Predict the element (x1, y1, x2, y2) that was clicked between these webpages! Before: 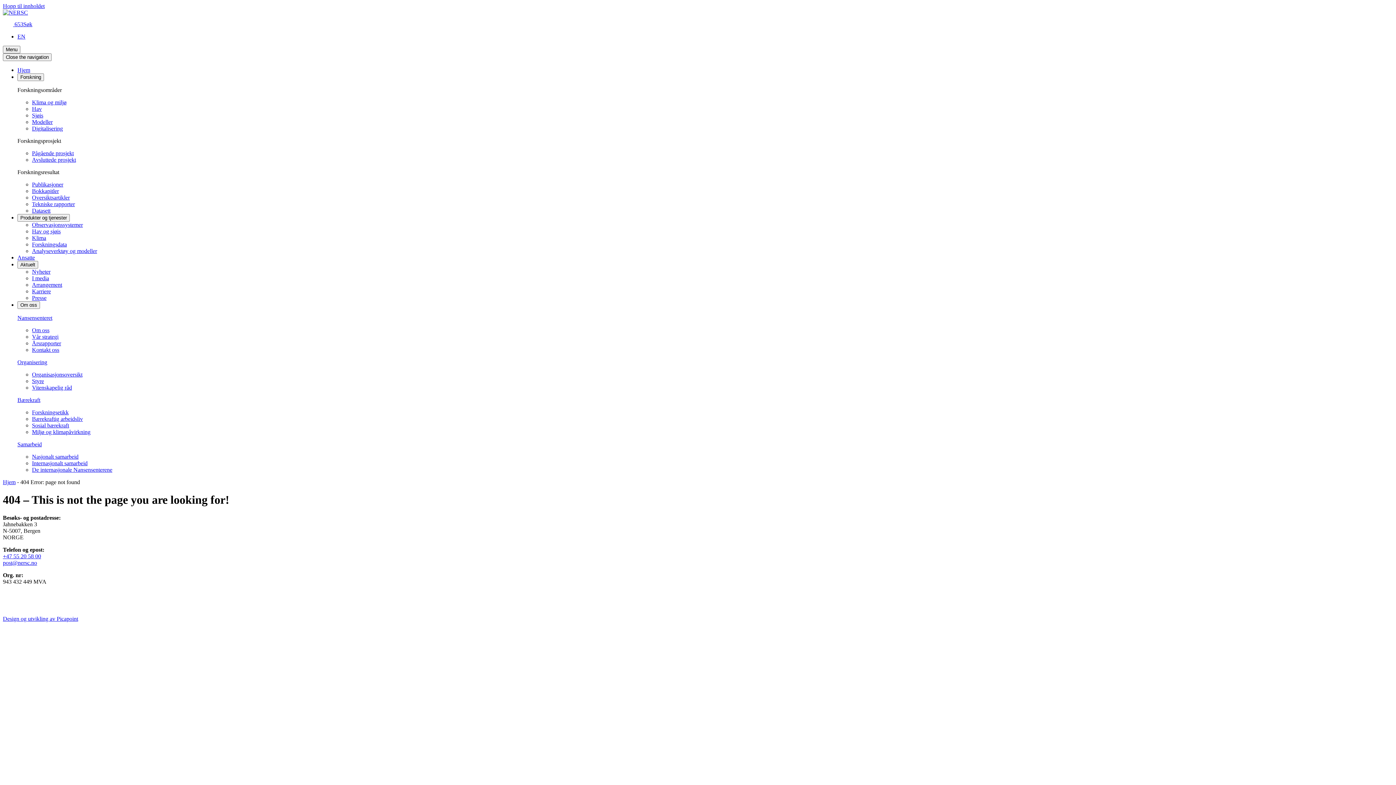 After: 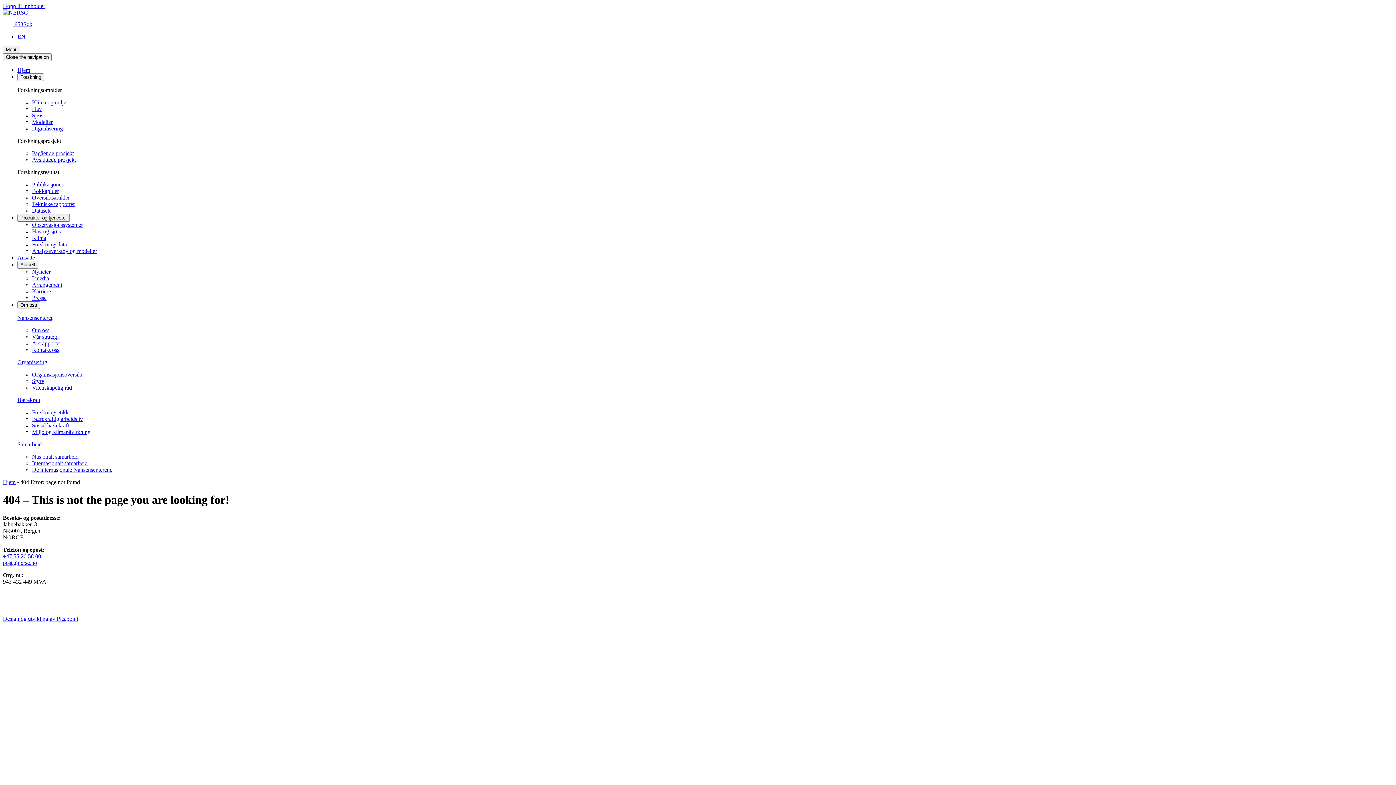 Action: bbox: (2, 559, 37, 566) label: post@nersc.no